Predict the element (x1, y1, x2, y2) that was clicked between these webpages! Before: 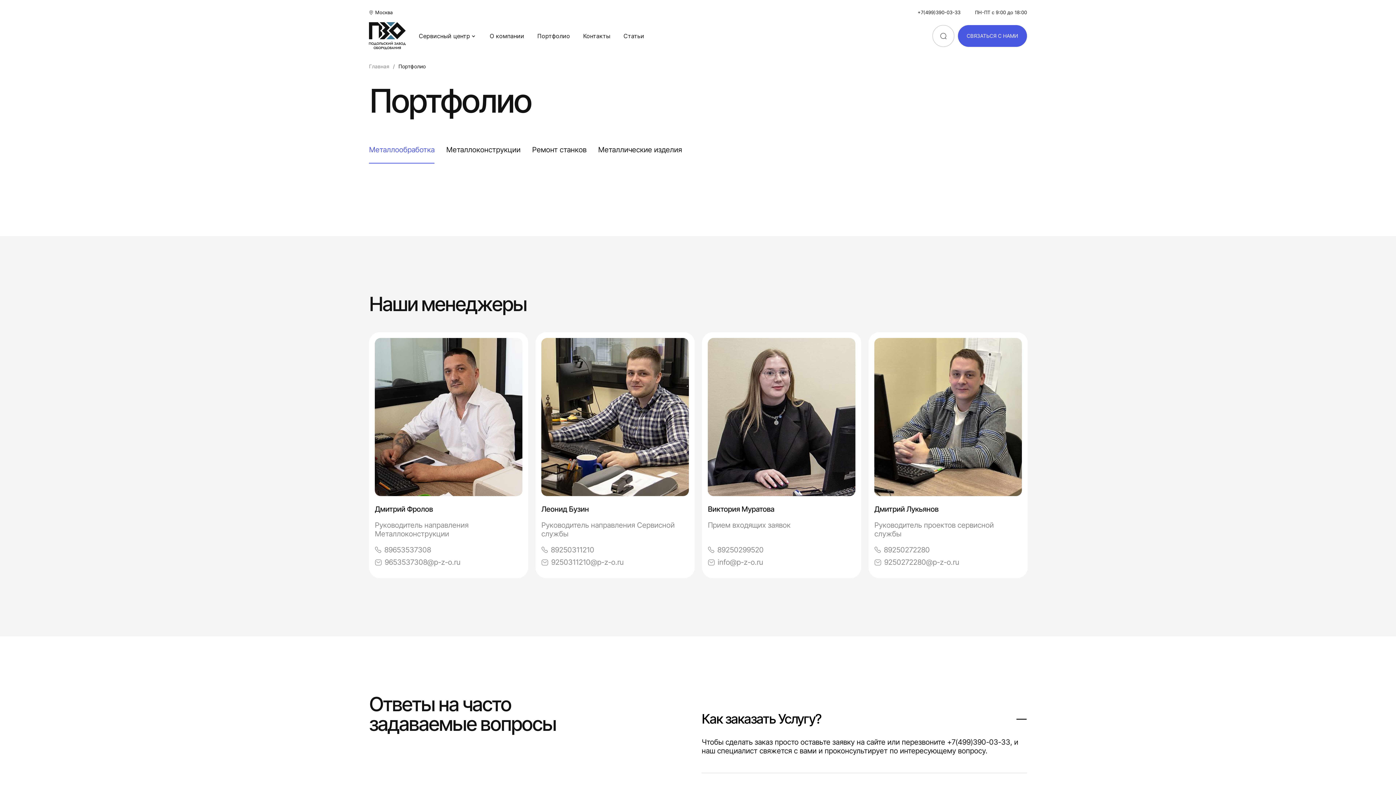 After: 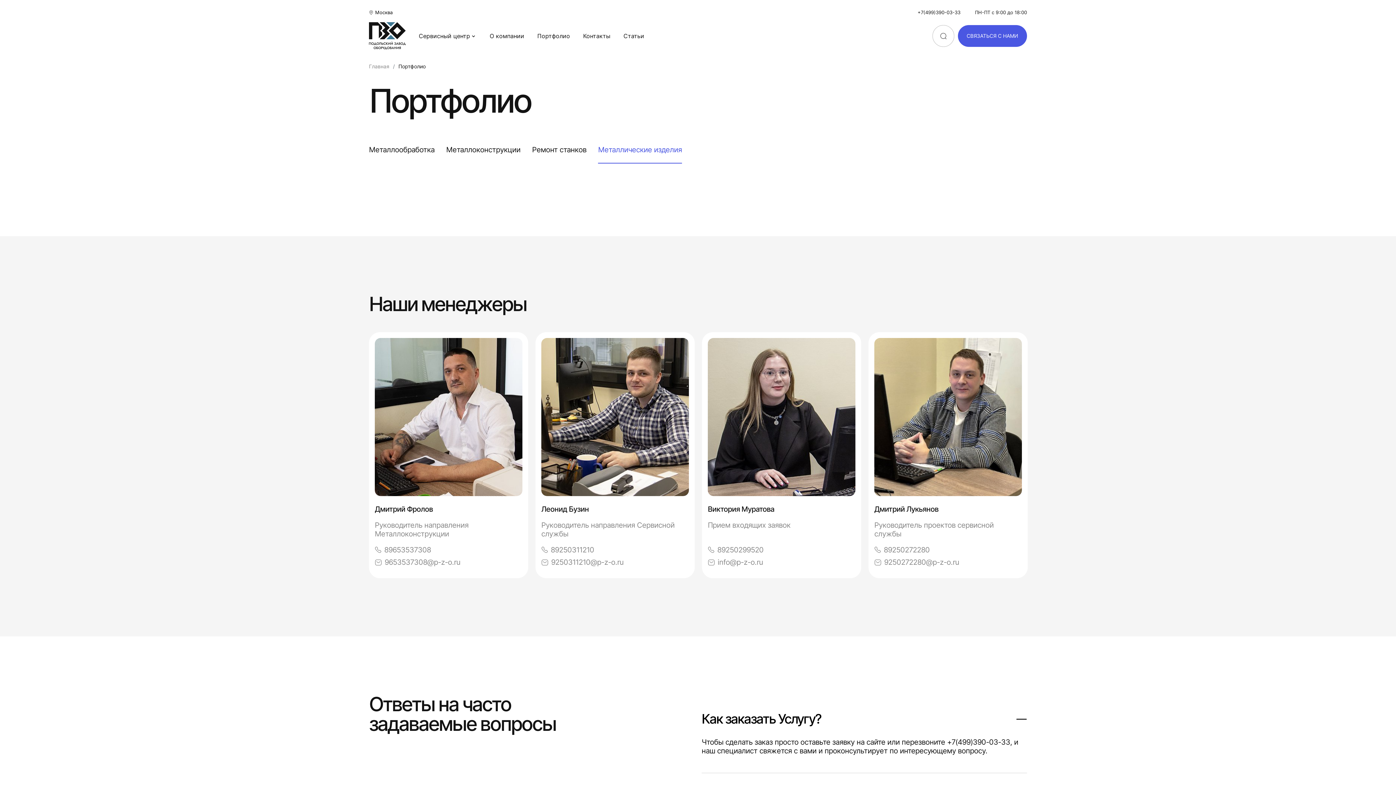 Action: label: Металлические изделия bbox: (598, 136, 682, 163)